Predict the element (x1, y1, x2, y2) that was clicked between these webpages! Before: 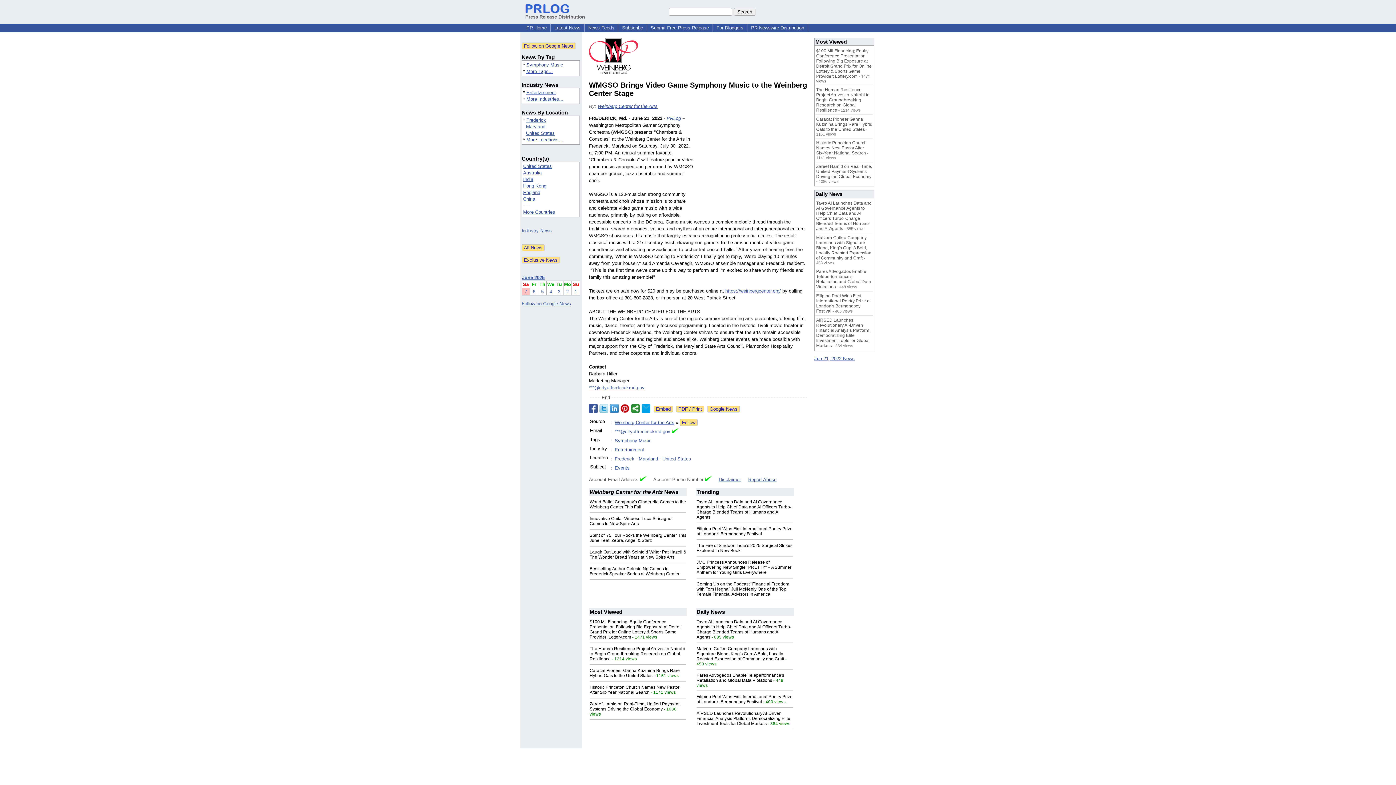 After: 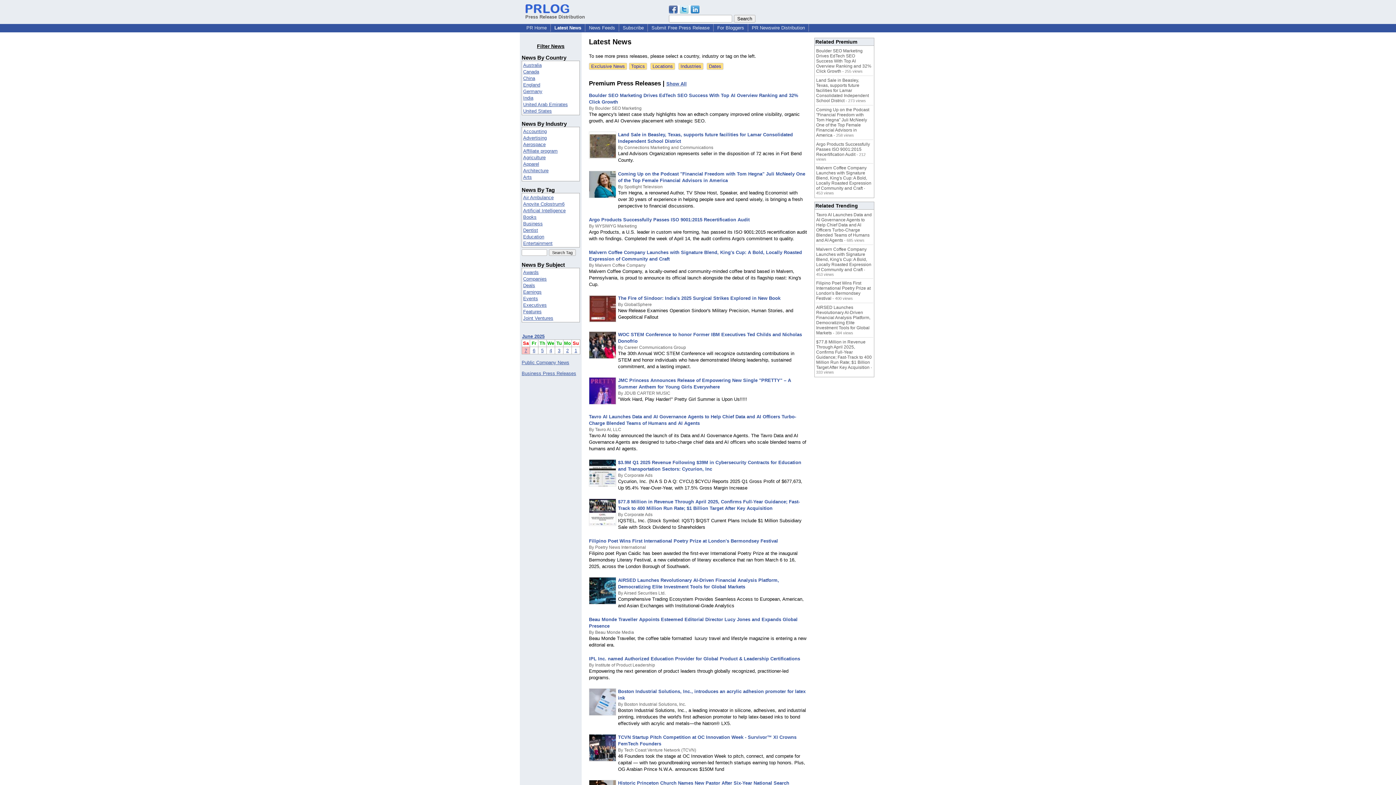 Action: label: Latest News bbox: (551, 24, 583, 30)